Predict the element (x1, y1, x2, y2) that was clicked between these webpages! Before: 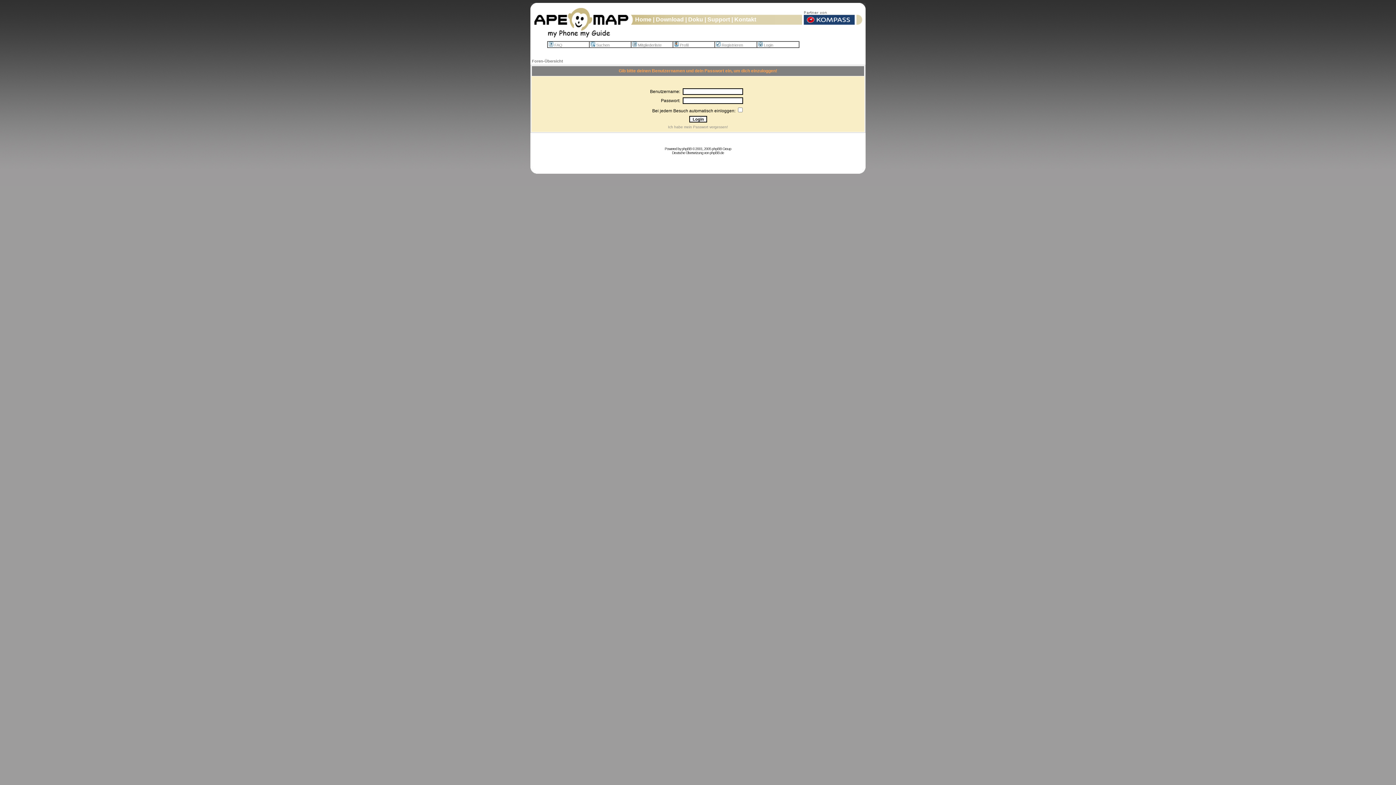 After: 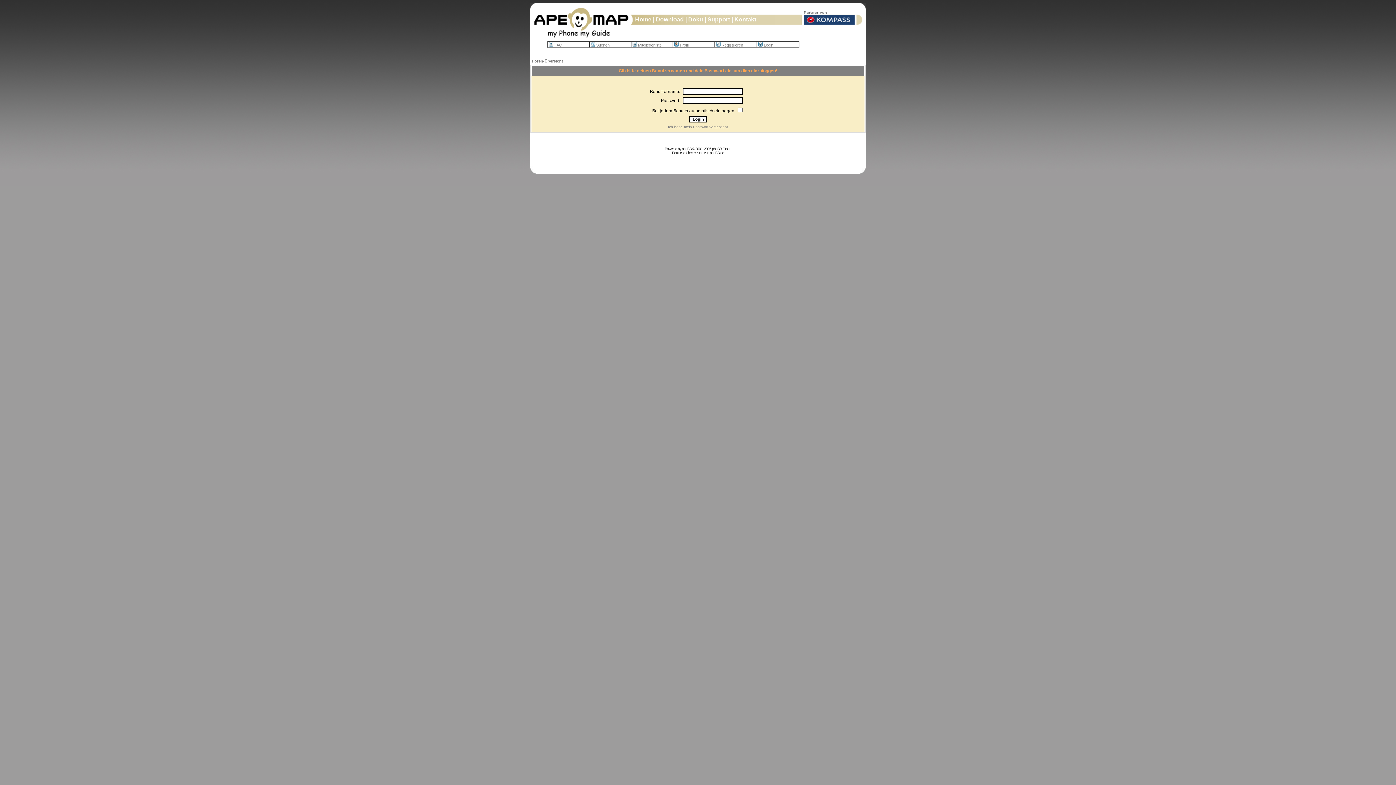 Action: bbox: (757, 42, 773, 47) label: Login